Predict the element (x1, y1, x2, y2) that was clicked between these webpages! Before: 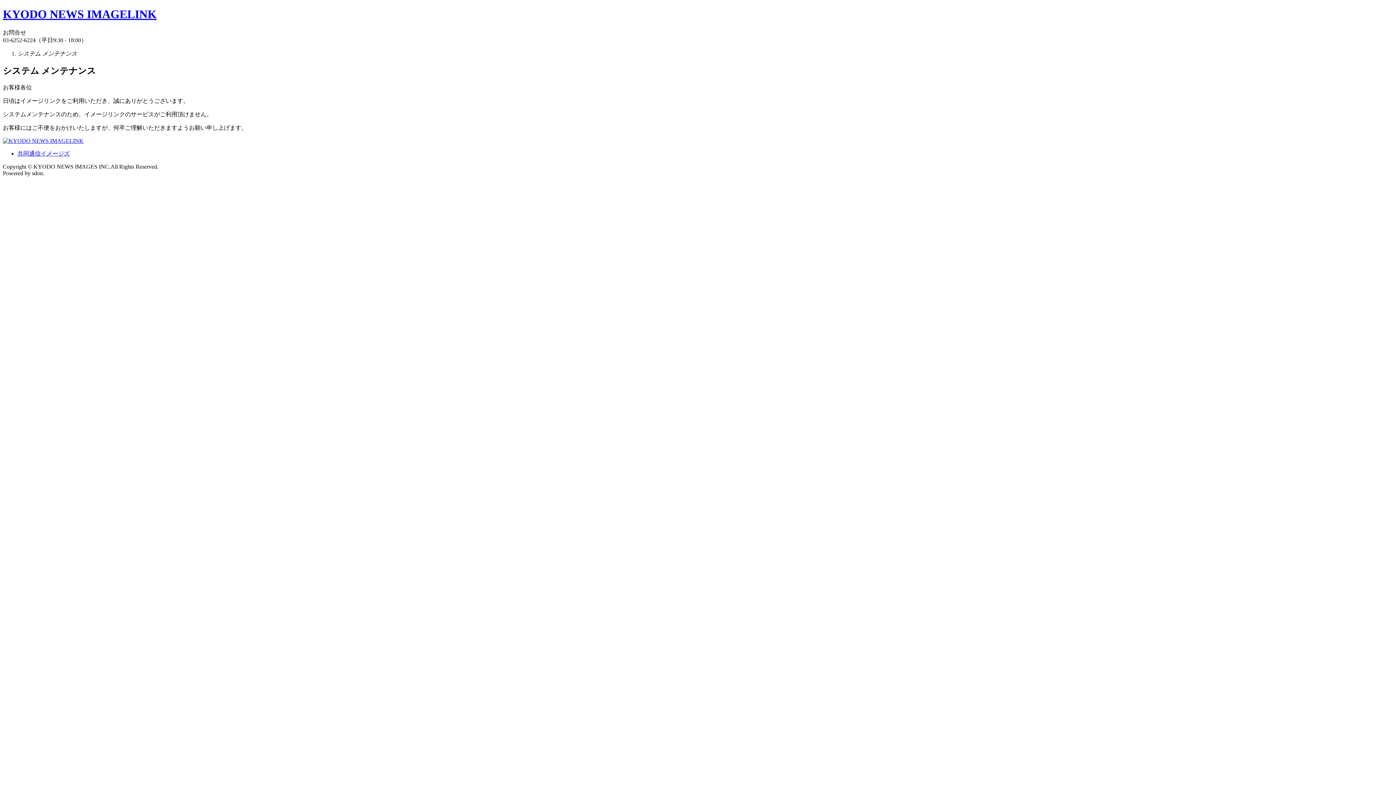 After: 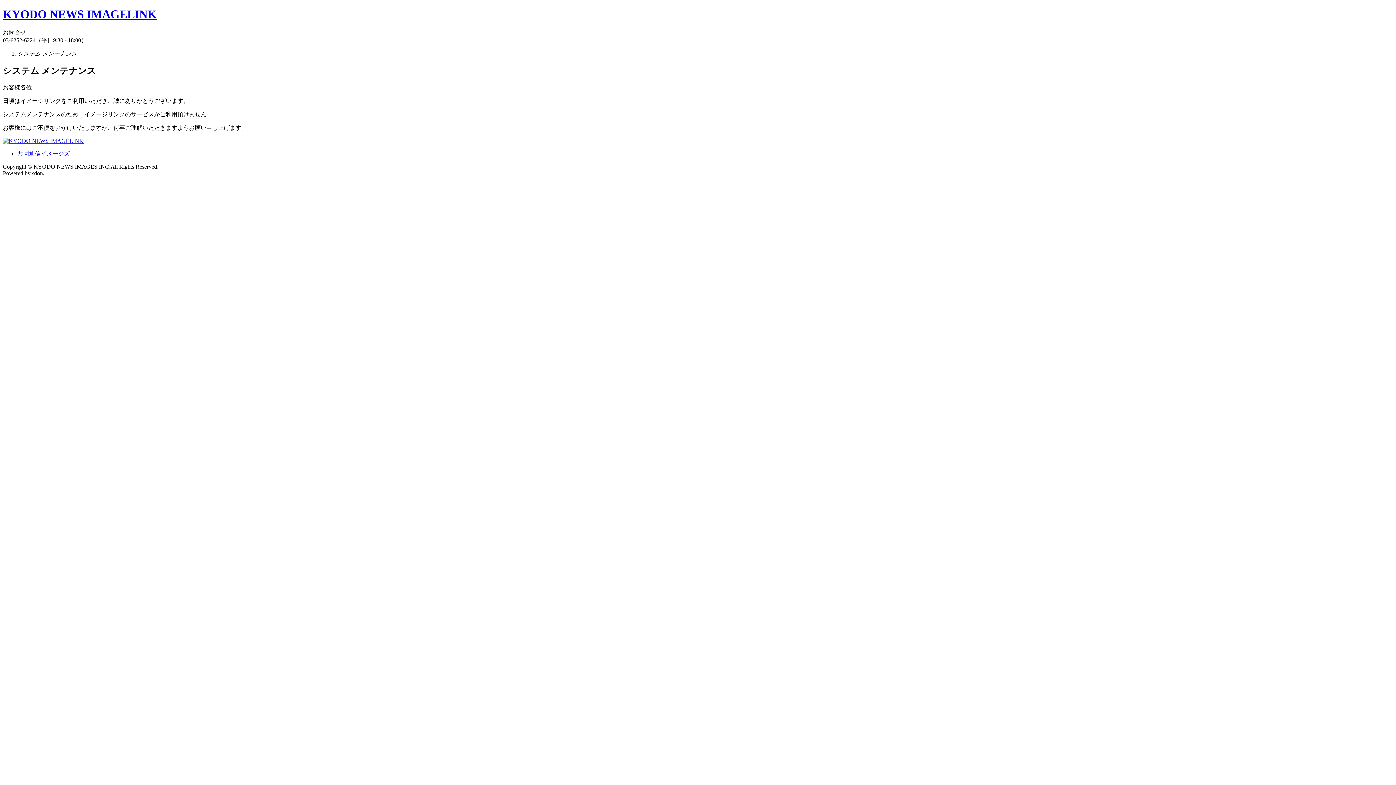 Action: bbox: (2, 7, 156, 20) label: KYODO NEWS IMAGELINK